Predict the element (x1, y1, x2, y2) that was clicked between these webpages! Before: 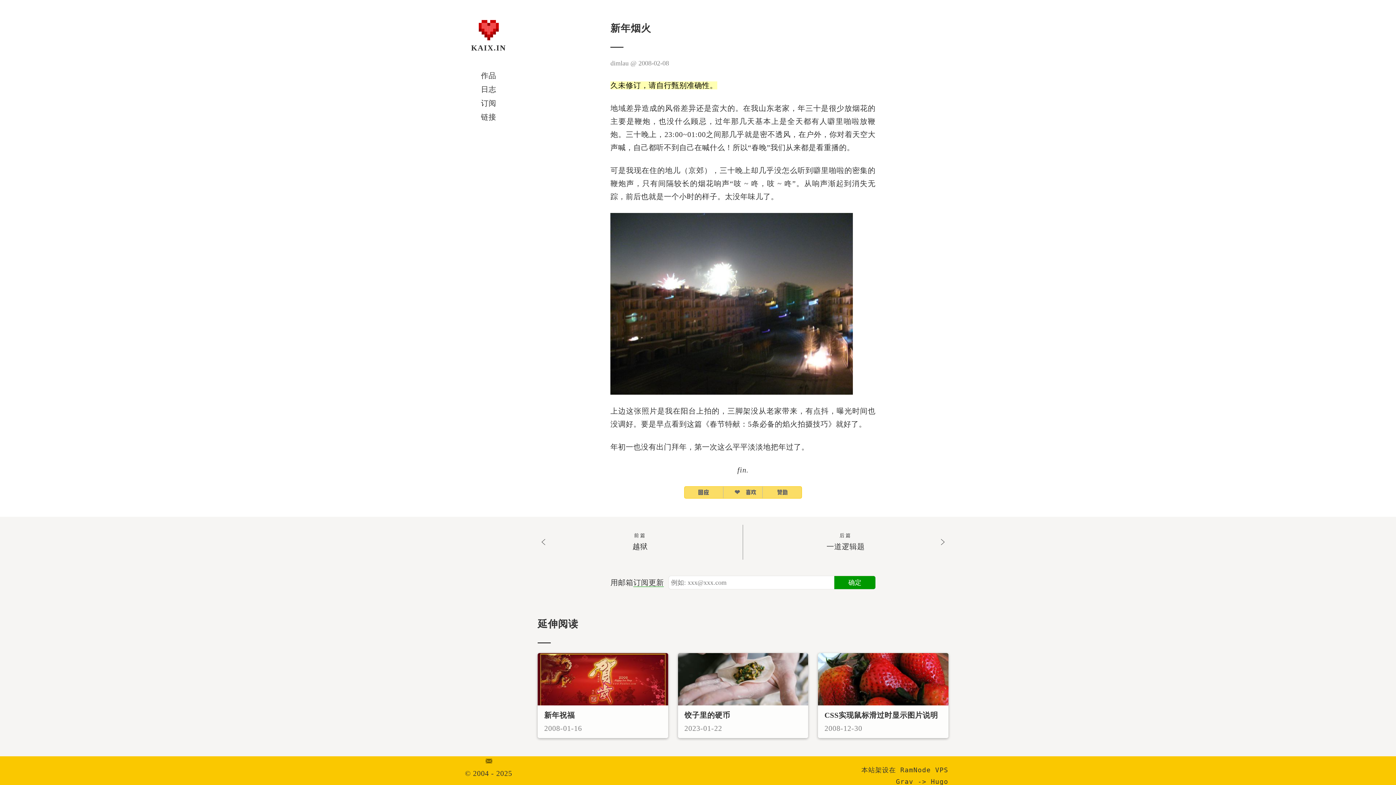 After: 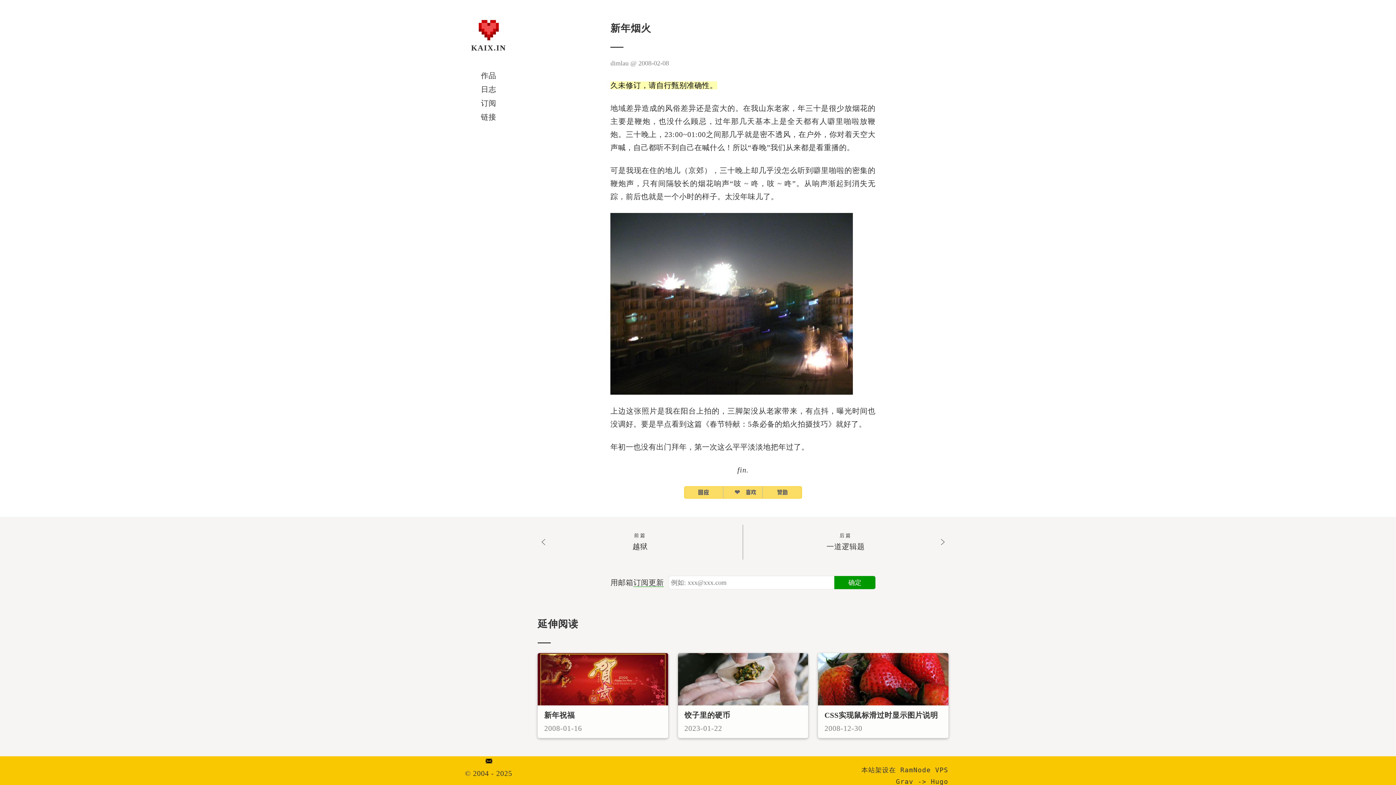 Action: label: Email bbox: (447, 754, 529, 768)